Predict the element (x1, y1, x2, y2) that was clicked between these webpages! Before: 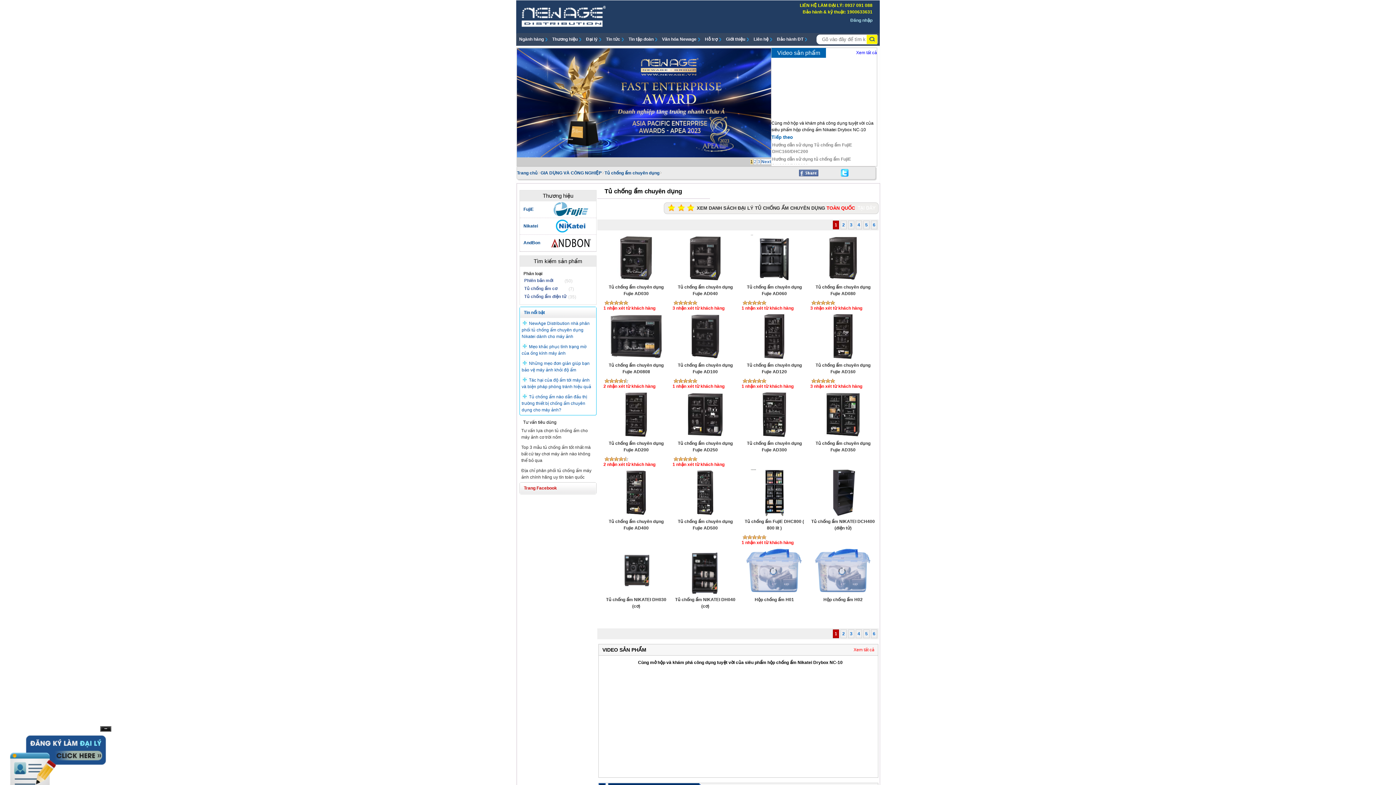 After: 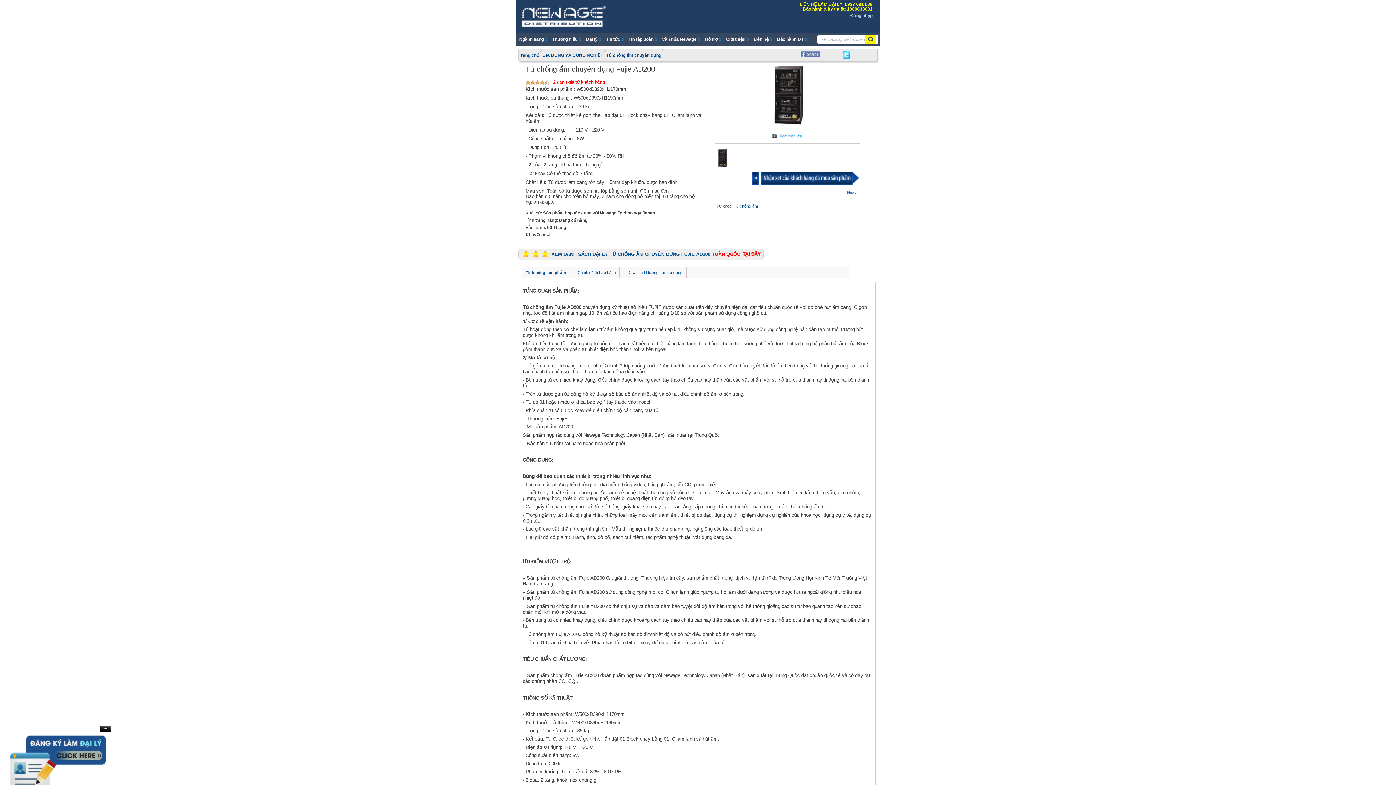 Action: bbox: (603, 440, 669, 453) label: Tủ chống ẩm chuyên dụng Fujie AD200